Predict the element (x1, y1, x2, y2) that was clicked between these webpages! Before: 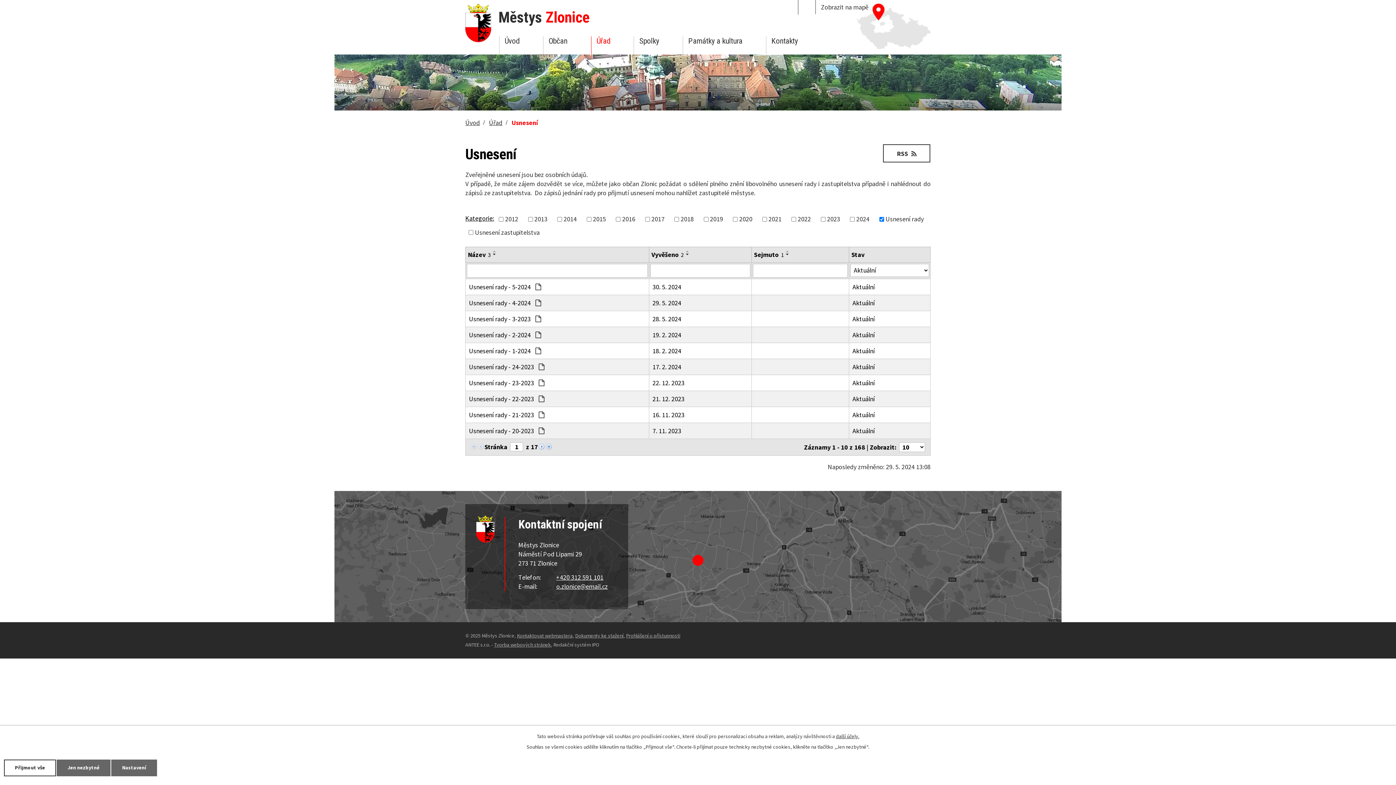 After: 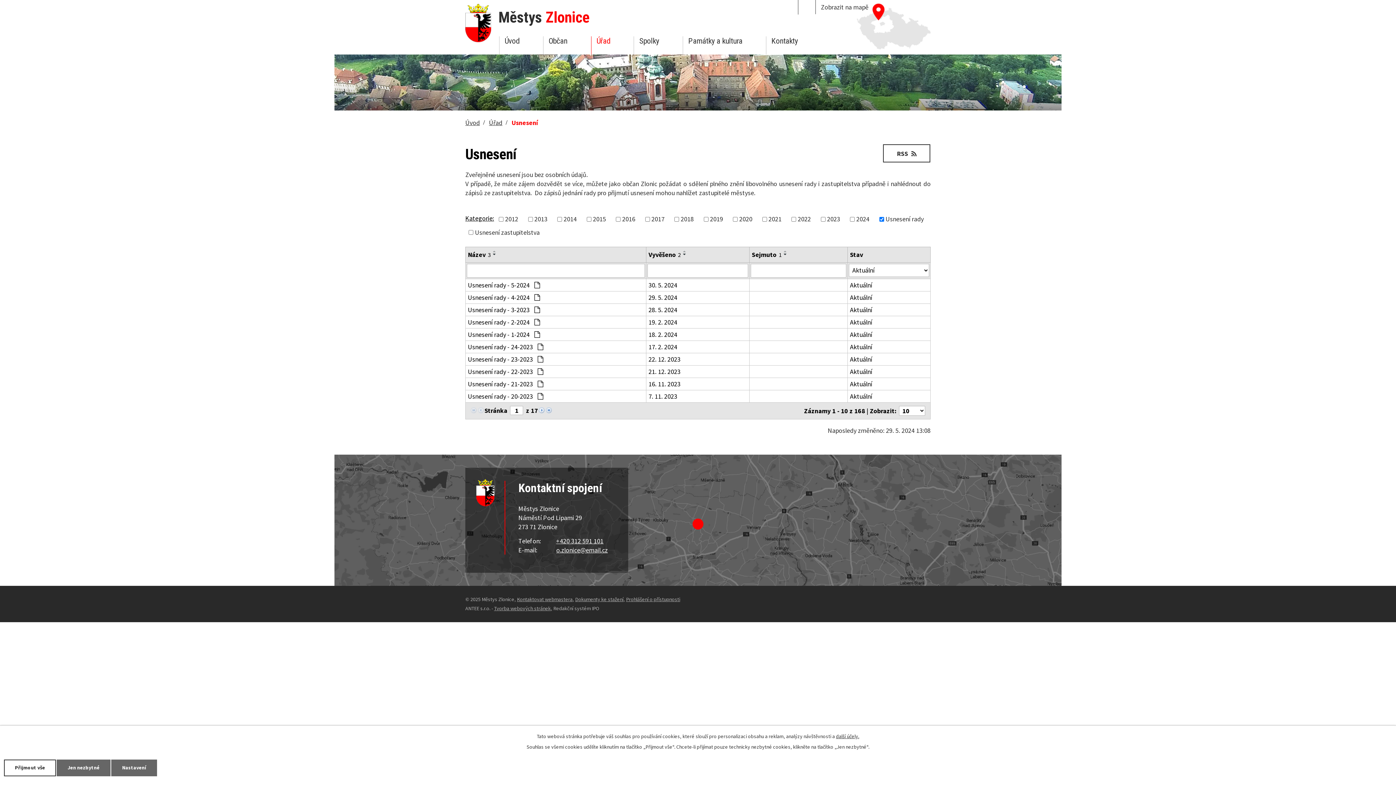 Action: bbox: (784, 252, 792, 255)